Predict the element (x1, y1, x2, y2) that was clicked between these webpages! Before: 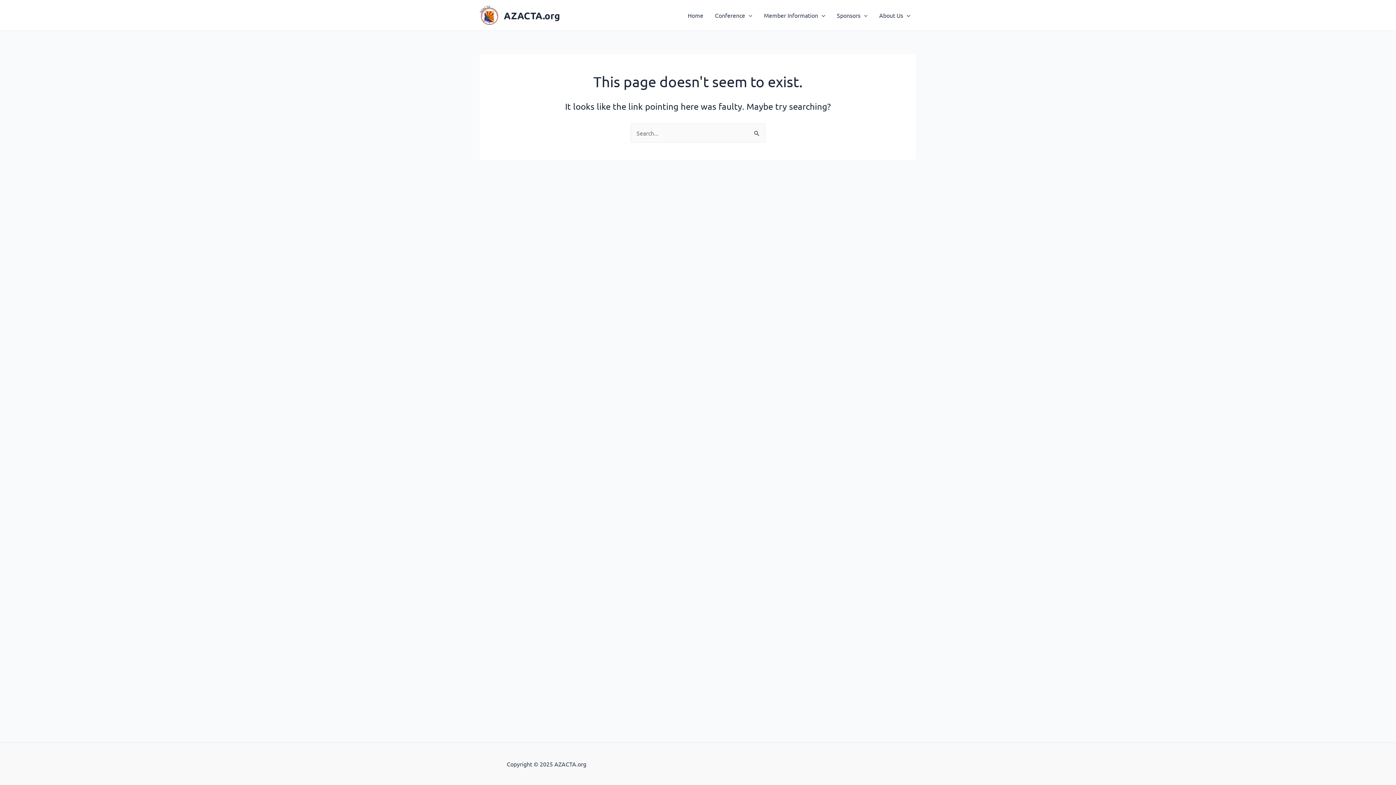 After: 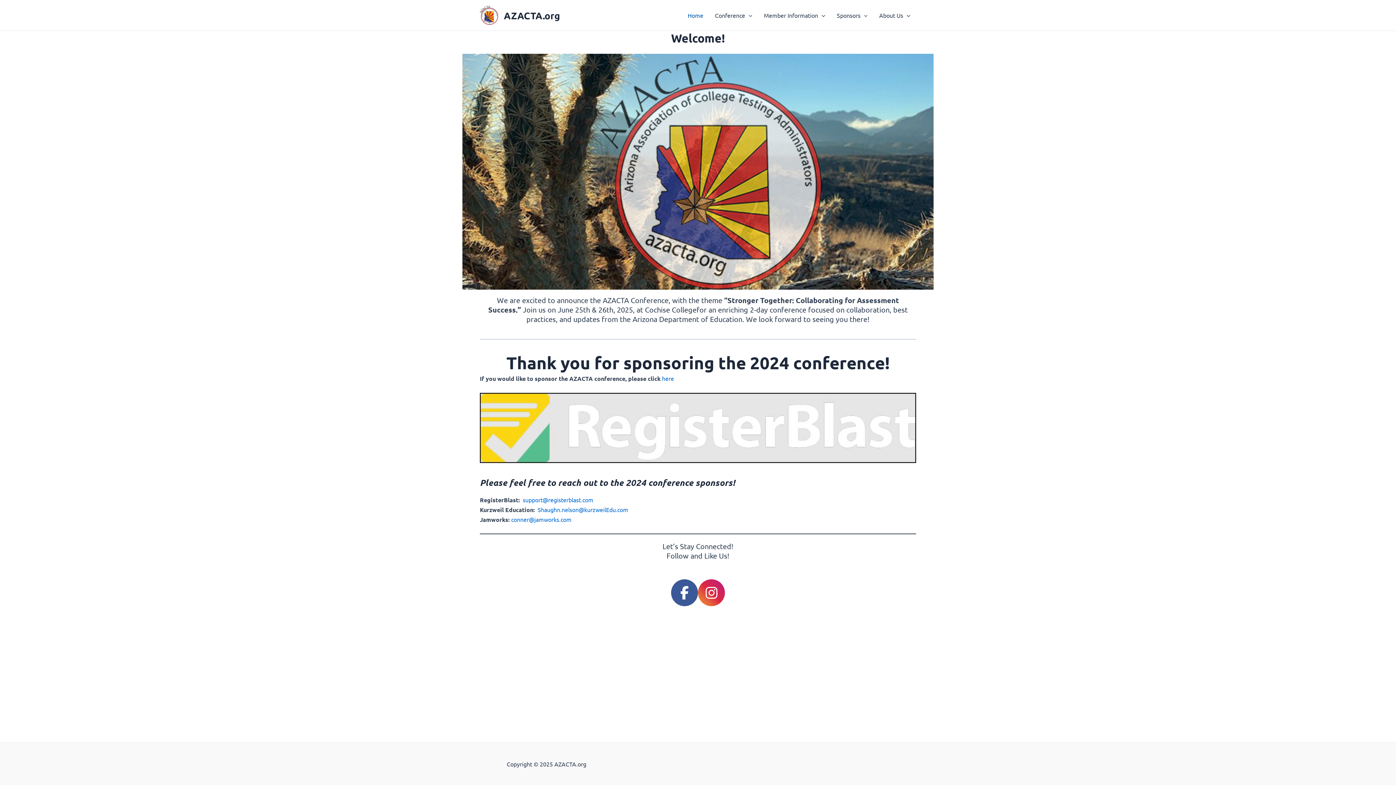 Action: label: Home bbox: (682, 0, 709, 29)